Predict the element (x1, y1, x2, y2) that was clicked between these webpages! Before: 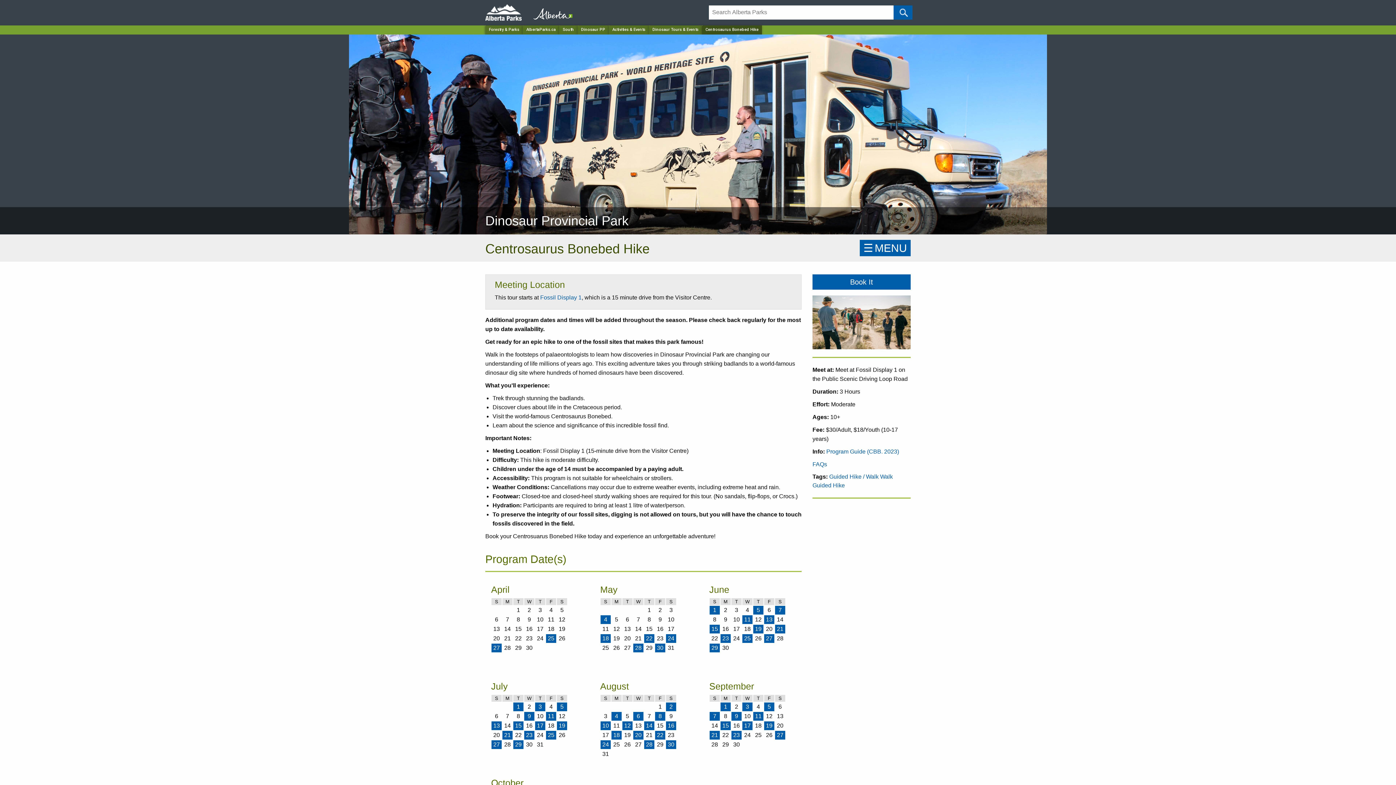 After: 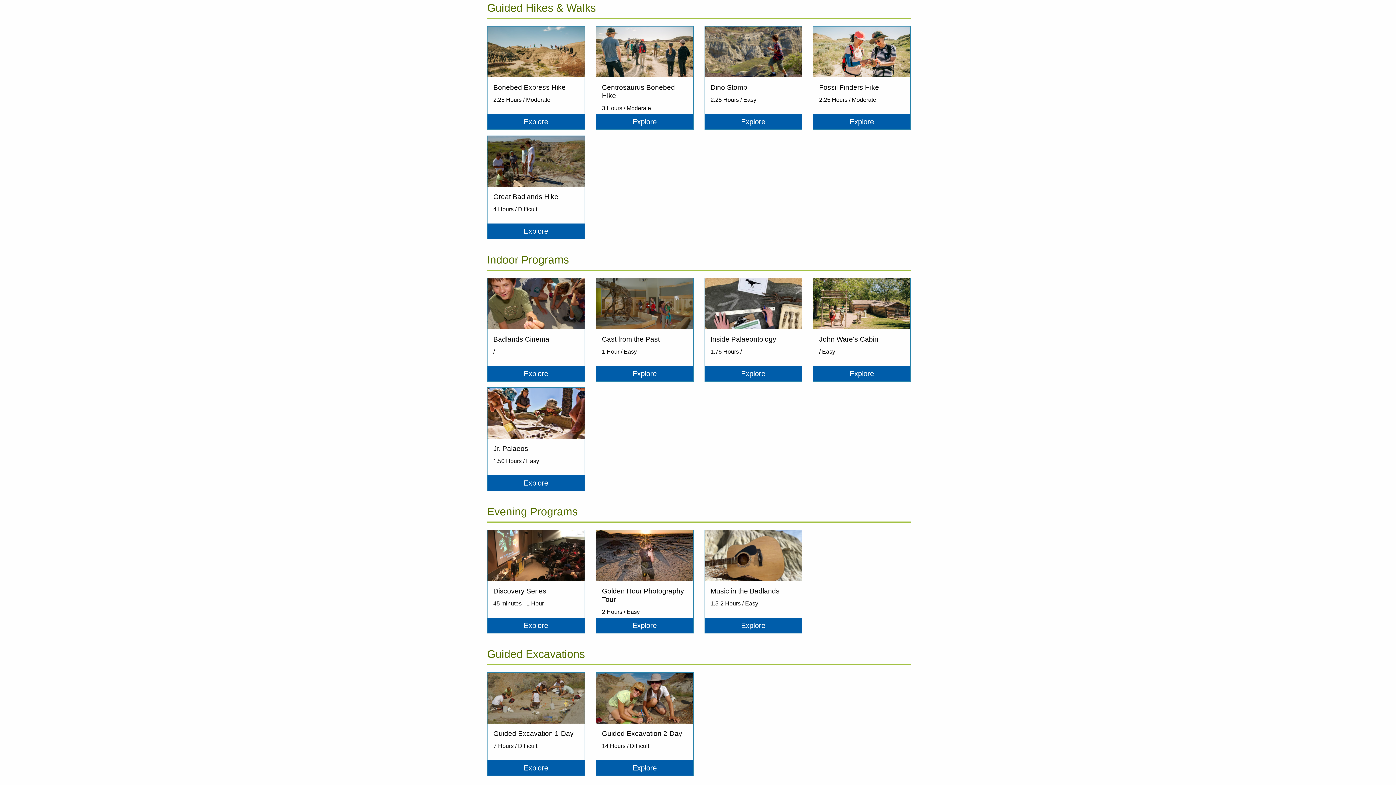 Action: label: Guided Hike bbox: (812, 482, 845, 488)